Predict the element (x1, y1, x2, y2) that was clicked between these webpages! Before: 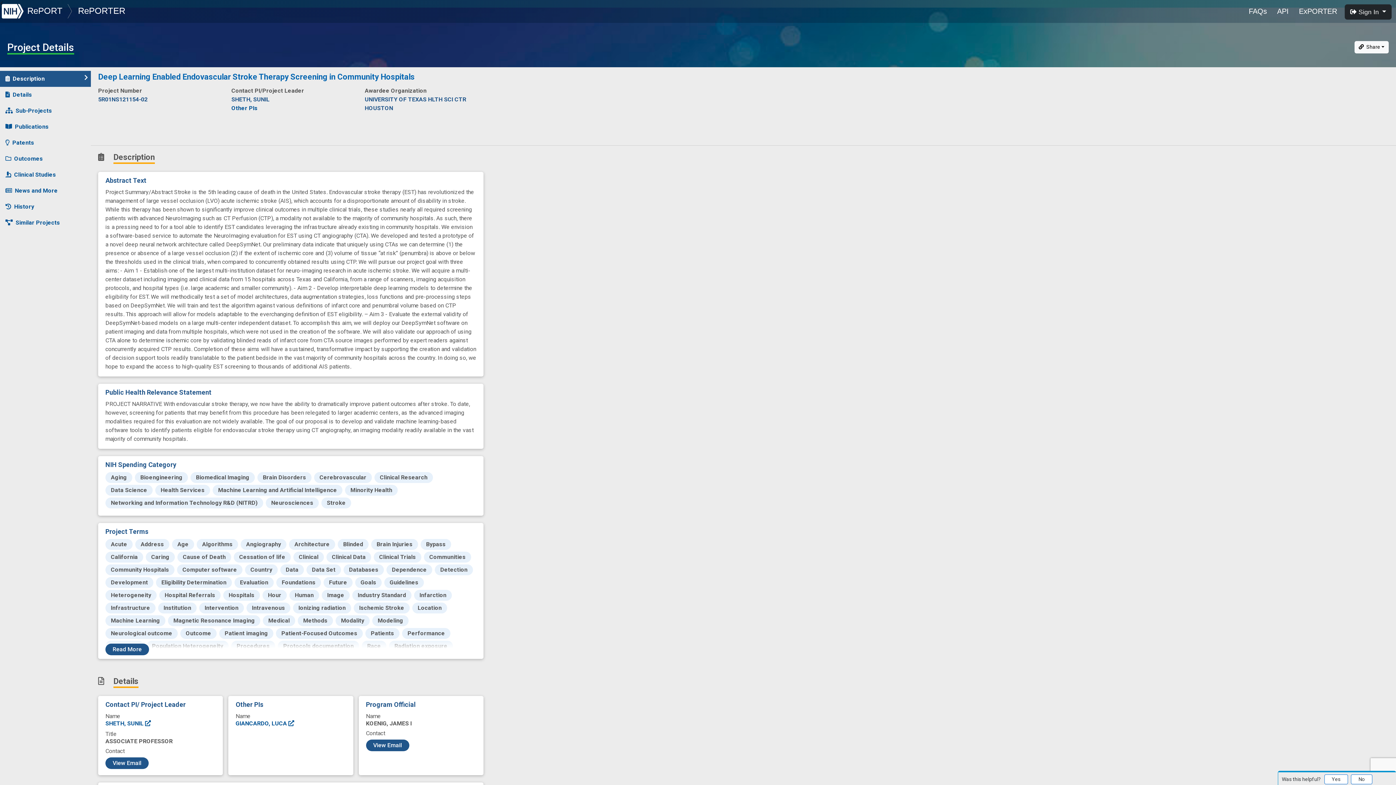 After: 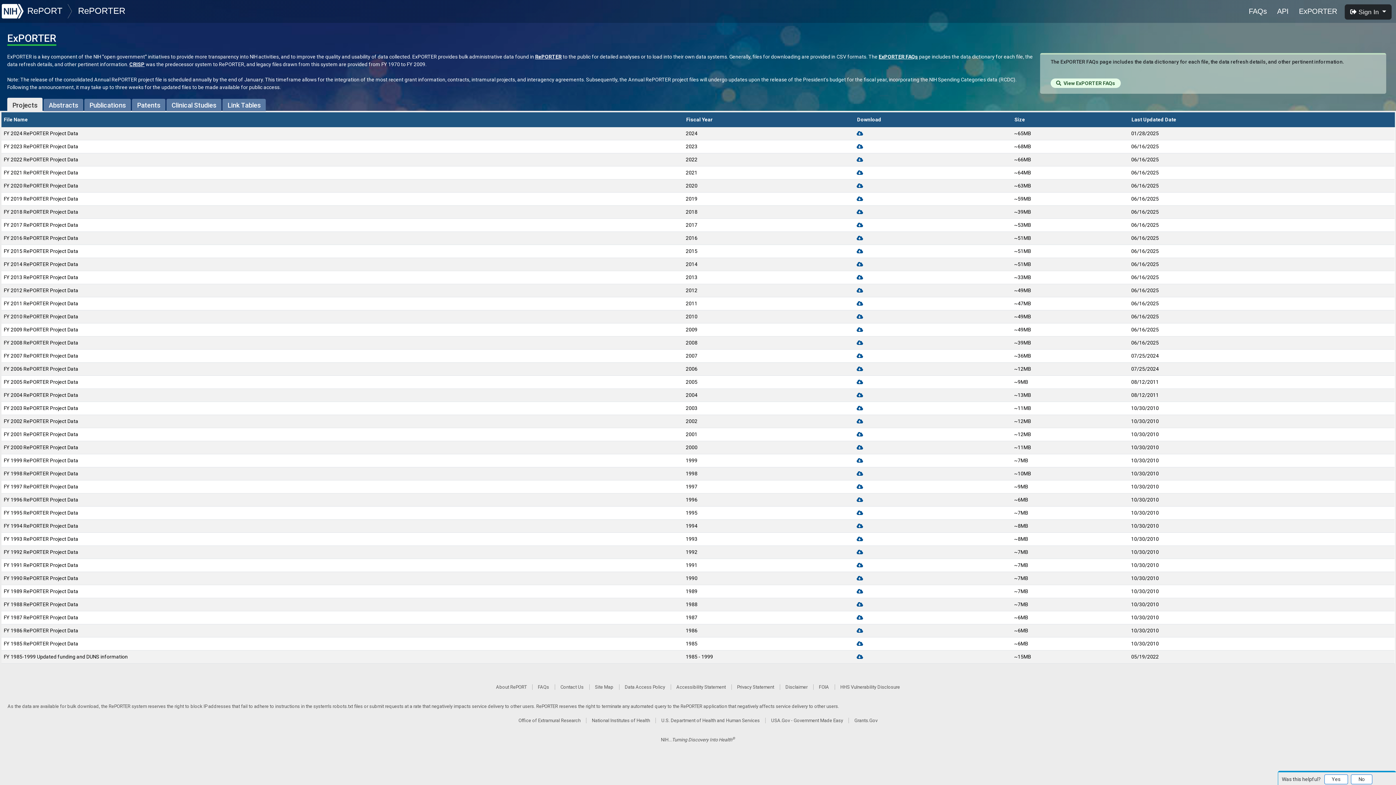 Action: bbox: (1299, 7, 1337, 15) label: ExPORTER